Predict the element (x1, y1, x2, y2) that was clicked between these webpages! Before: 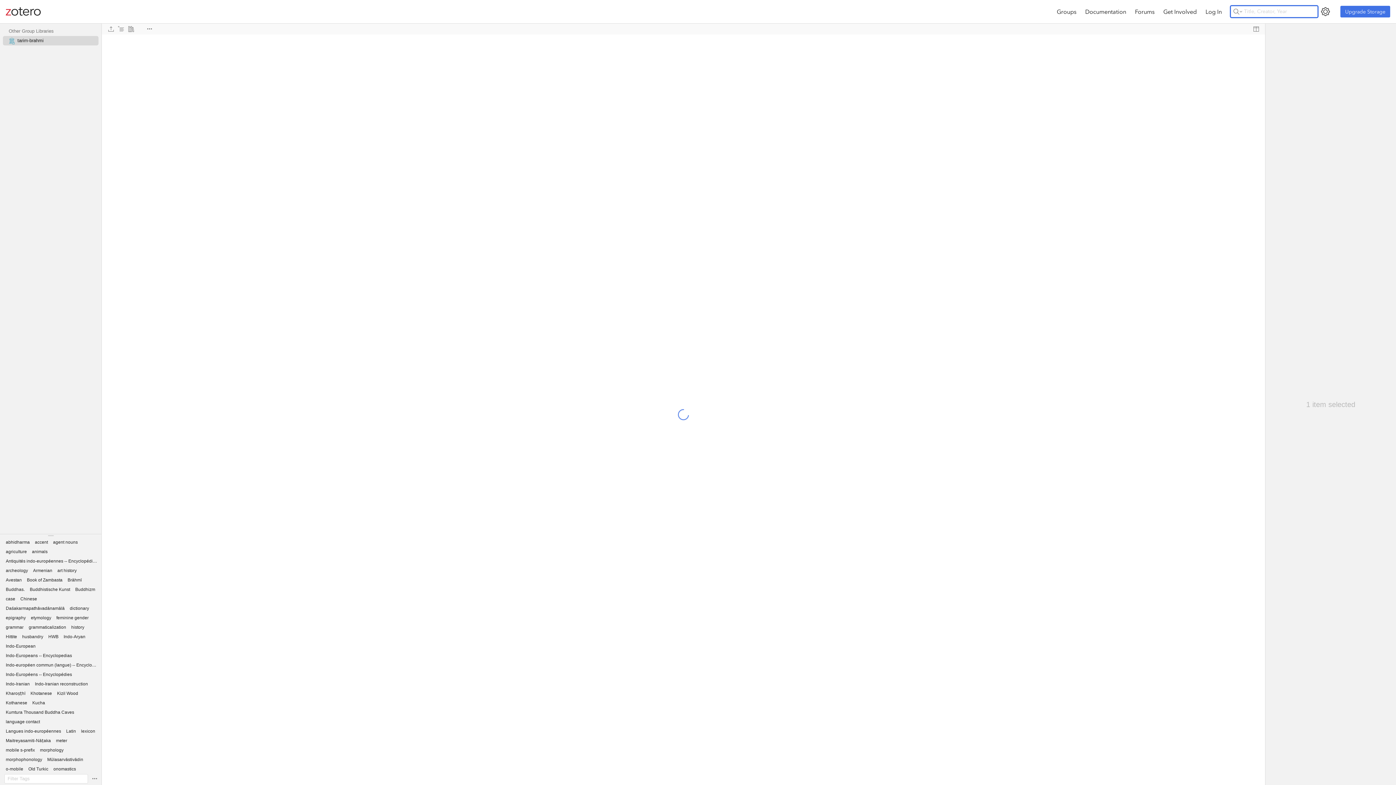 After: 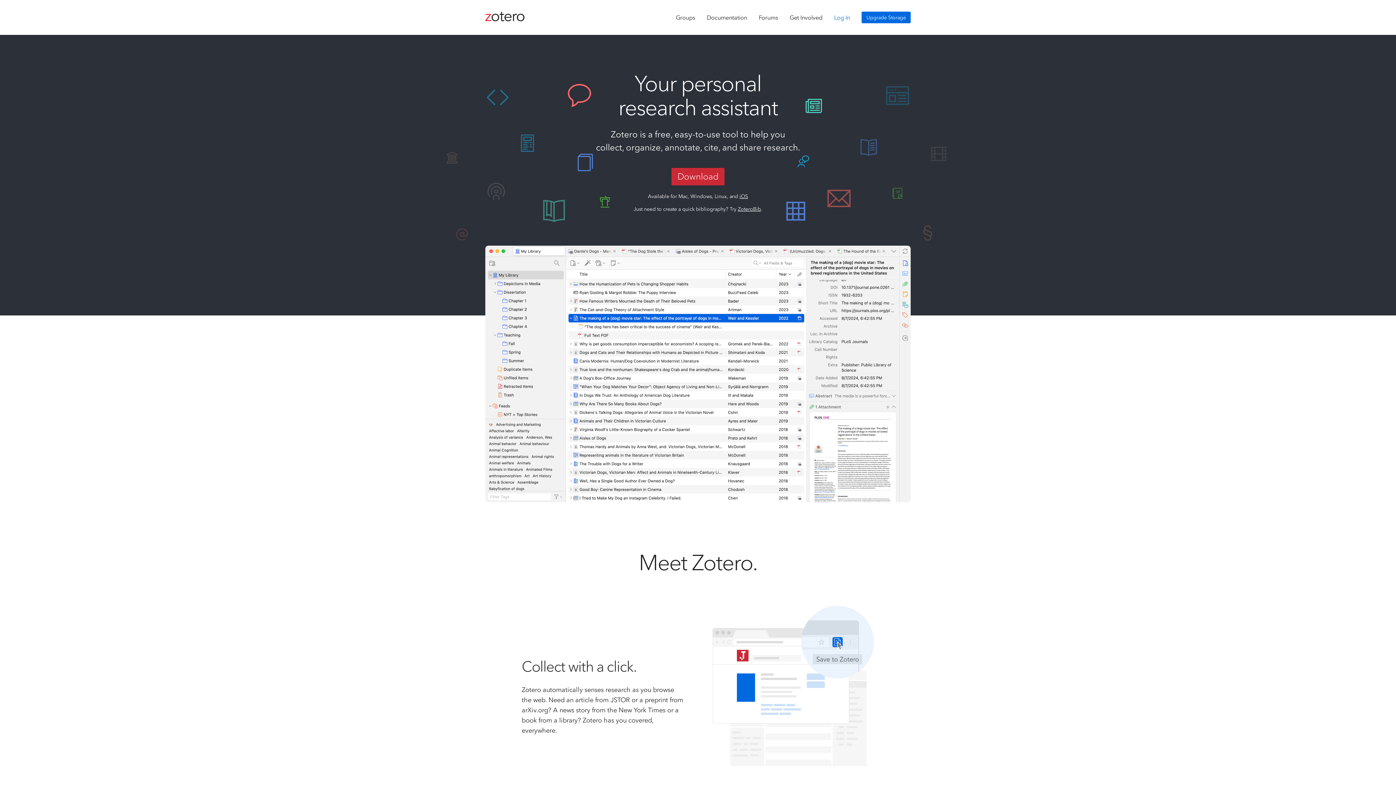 Action: bbox: (5, 6, 40, 16)